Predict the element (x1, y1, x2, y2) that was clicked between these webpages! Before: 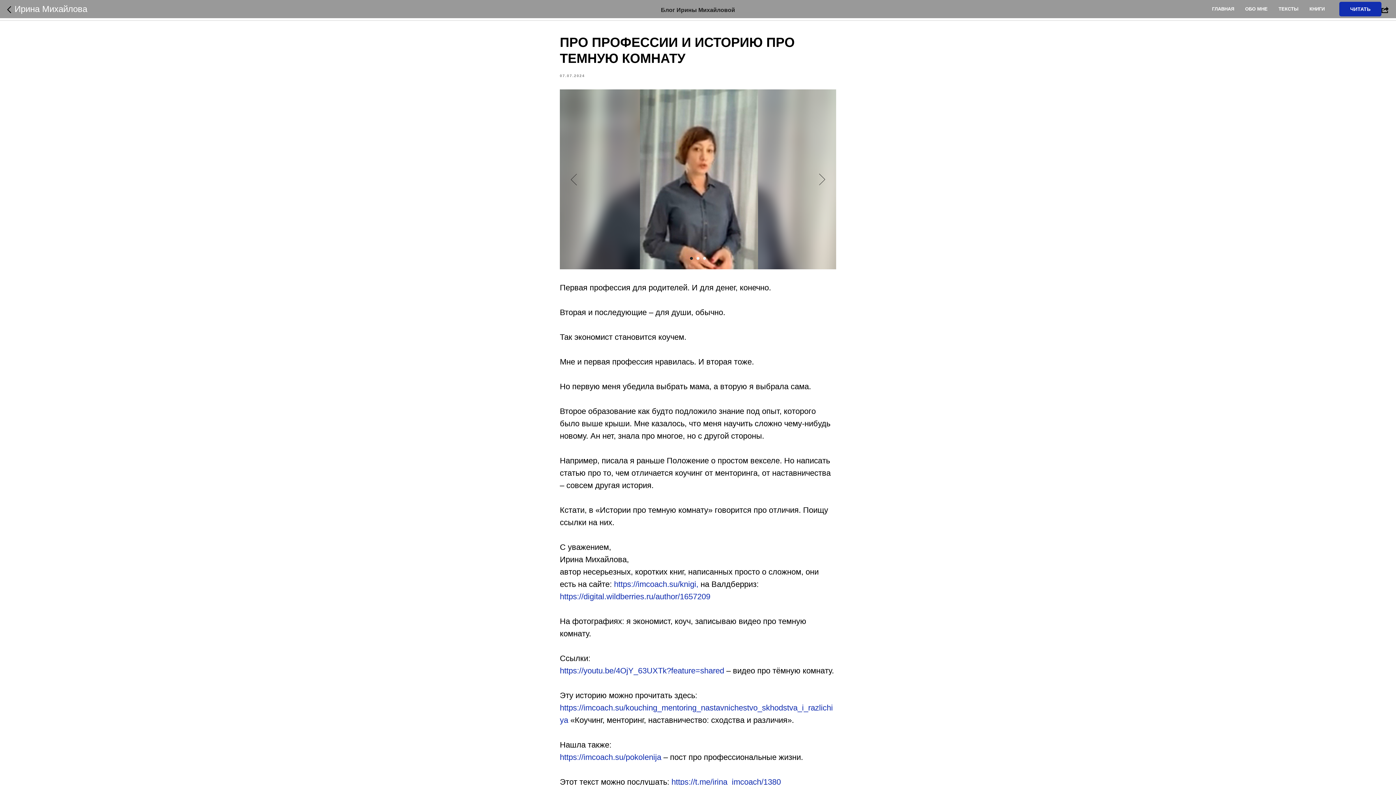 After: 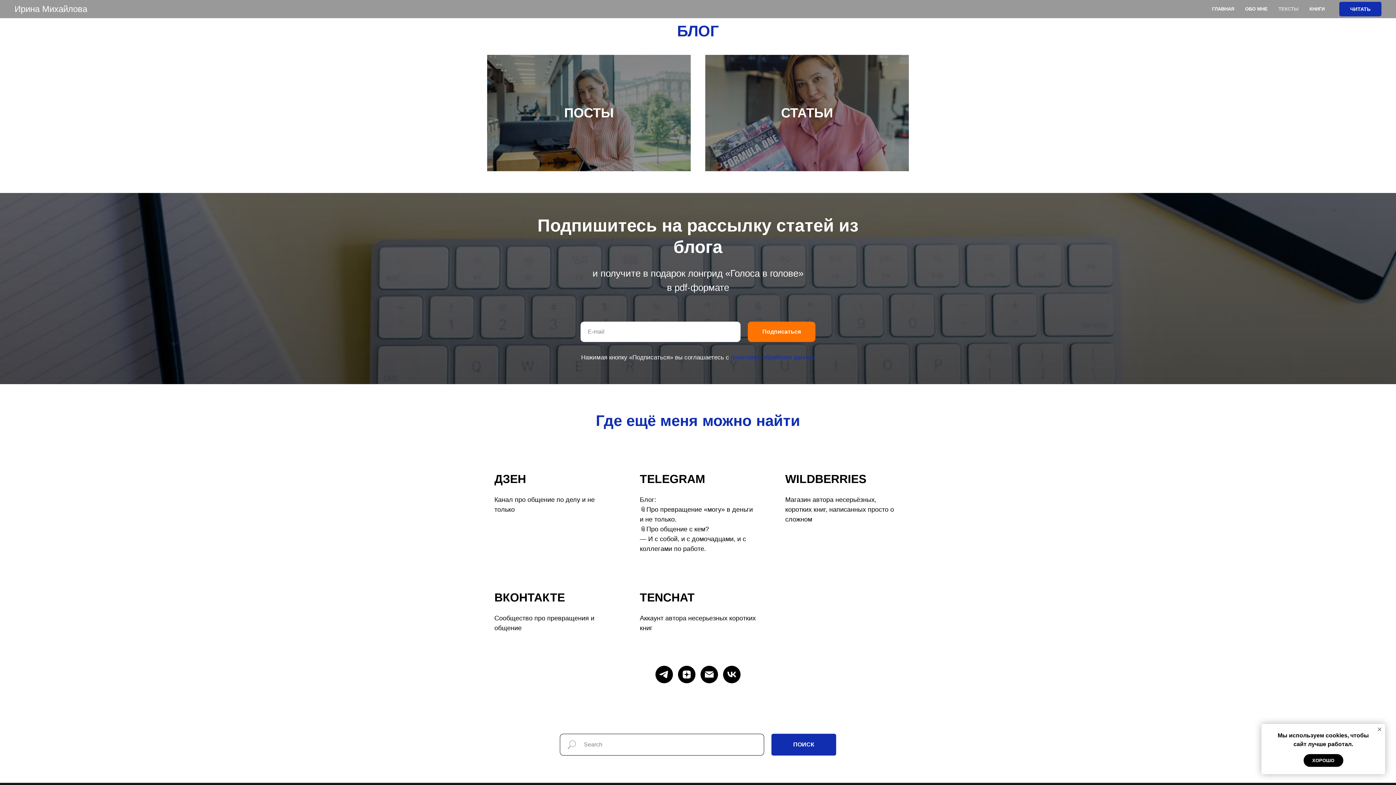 Action: label: ТЕКСТЫ bbox: (1278, 6, 1298, 11)